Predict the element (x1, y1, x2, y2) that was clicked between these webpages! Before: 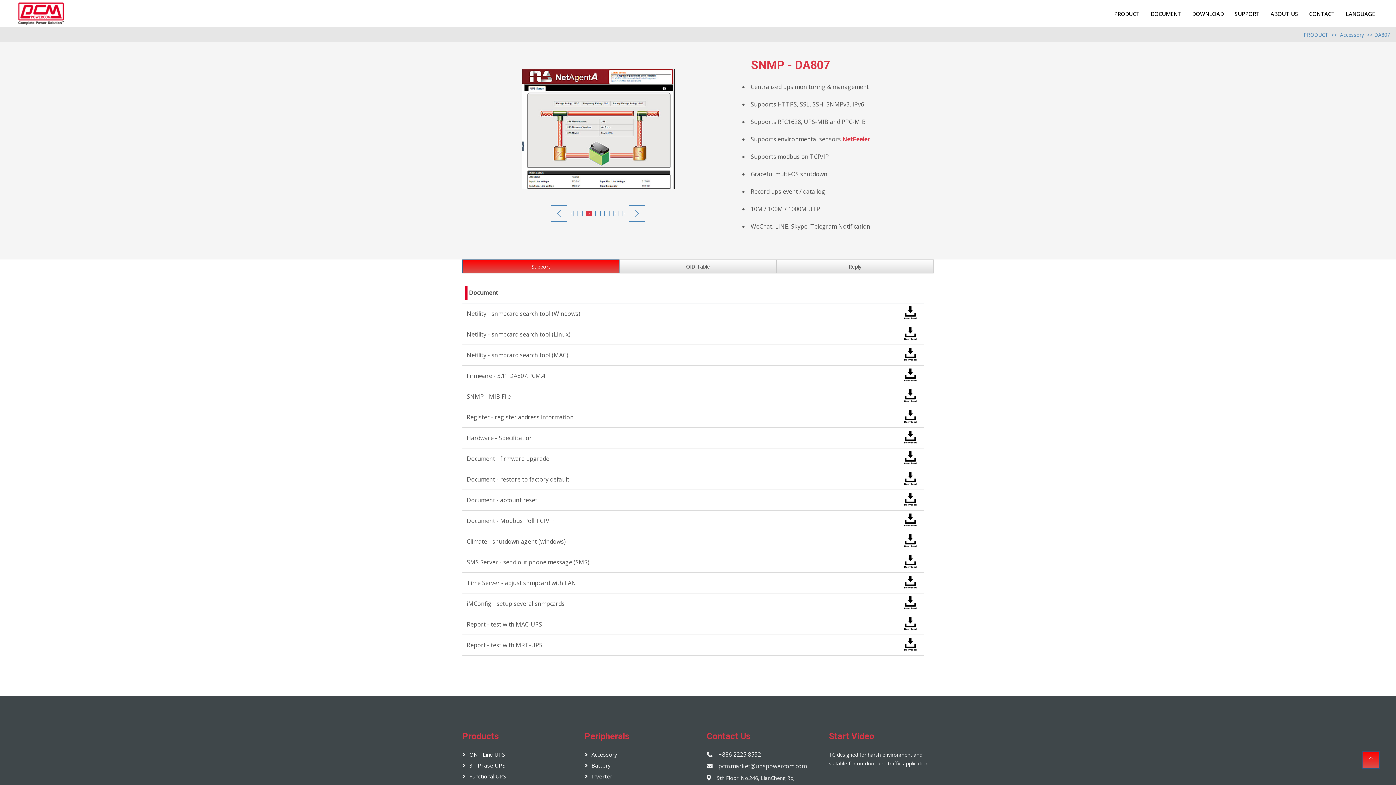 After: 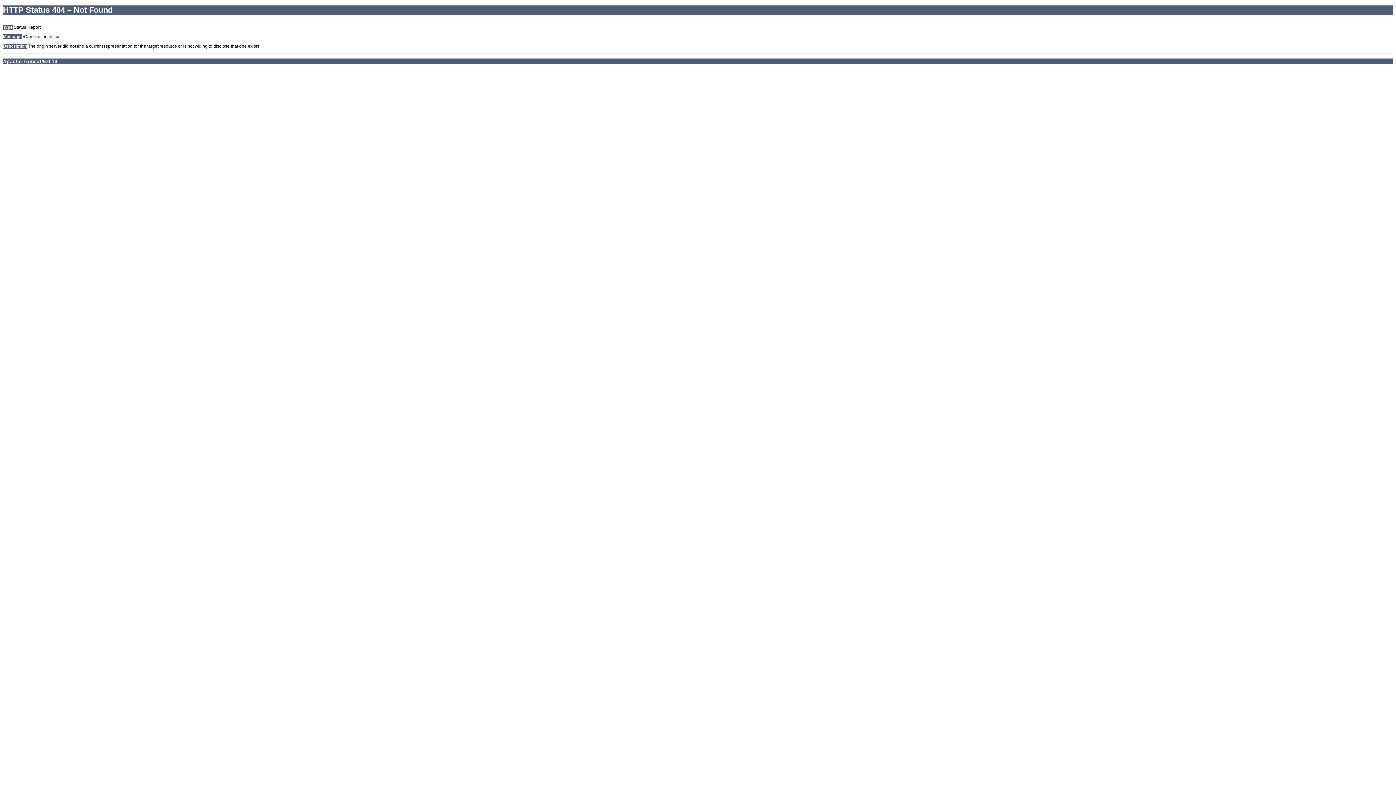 Action: label: NetFeeler bbox: (842, 135, 869, 143)